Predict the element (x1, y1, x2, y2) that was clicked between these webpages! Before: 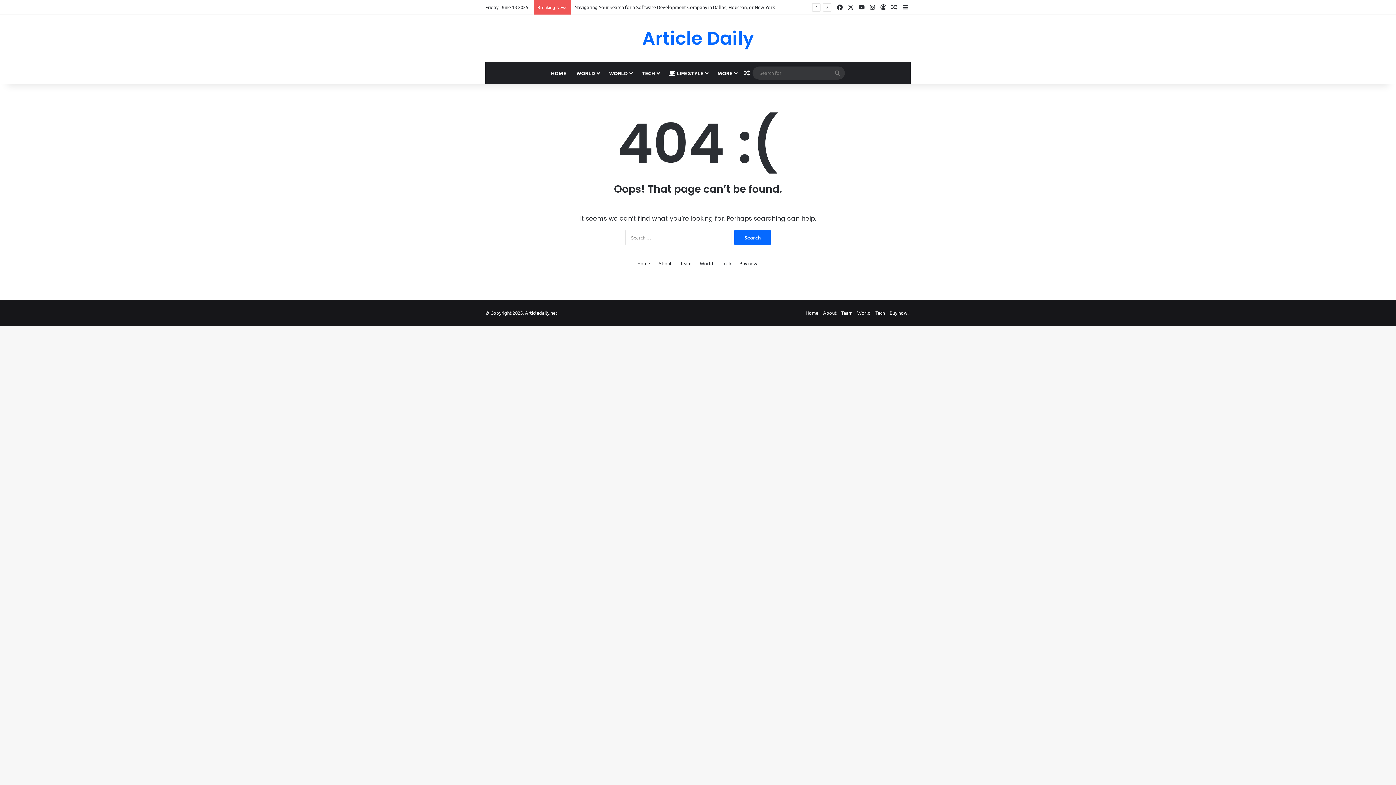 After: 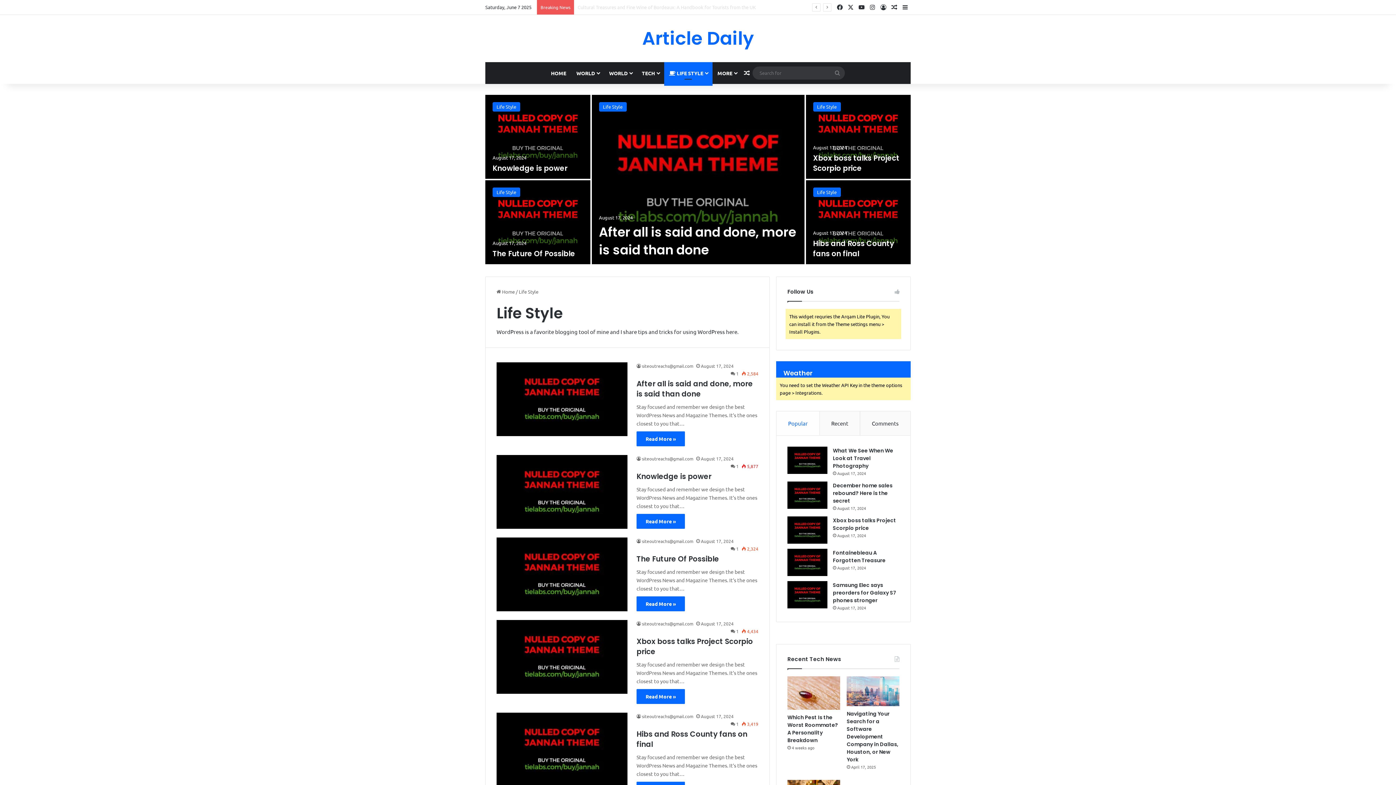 Action: bbox: (664, 62, 712, 84) label:  LIFE STYLE